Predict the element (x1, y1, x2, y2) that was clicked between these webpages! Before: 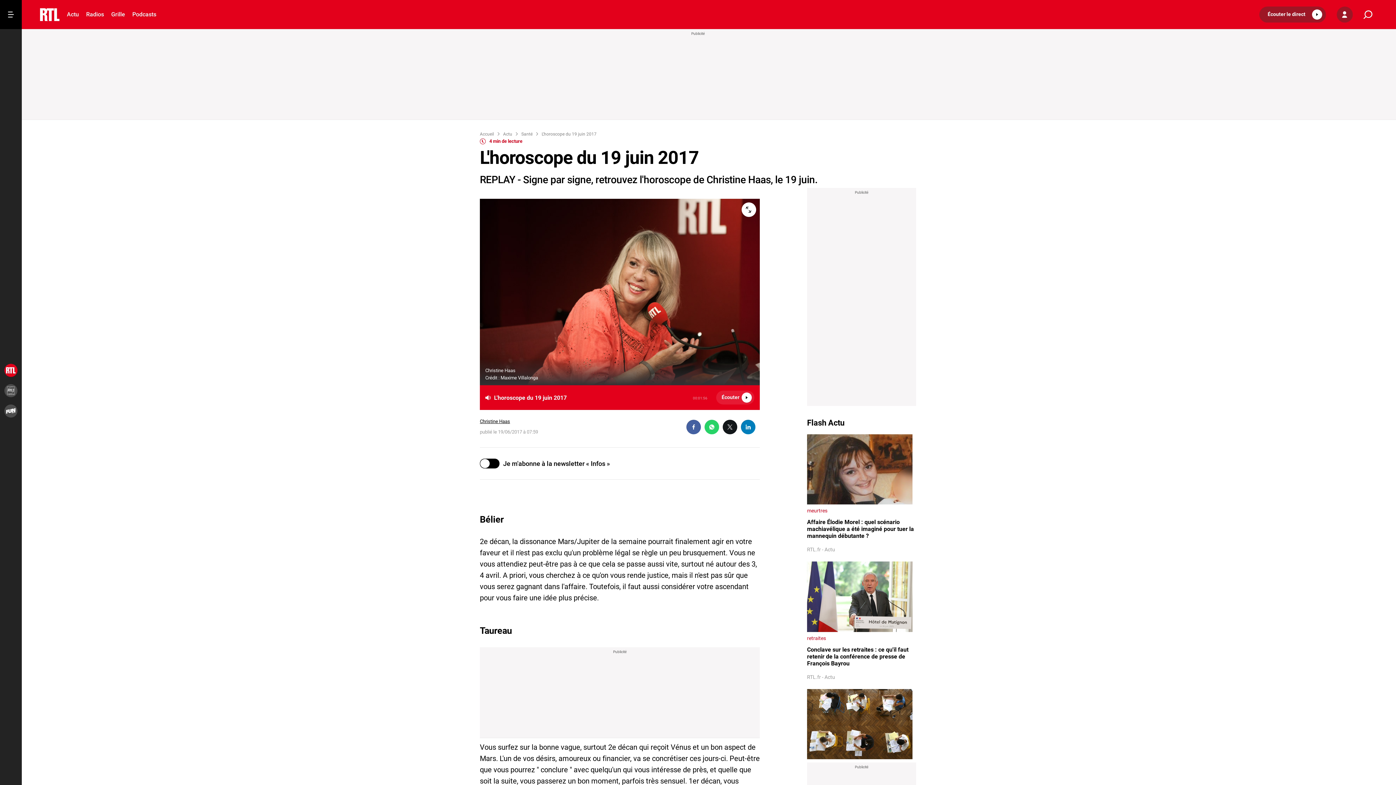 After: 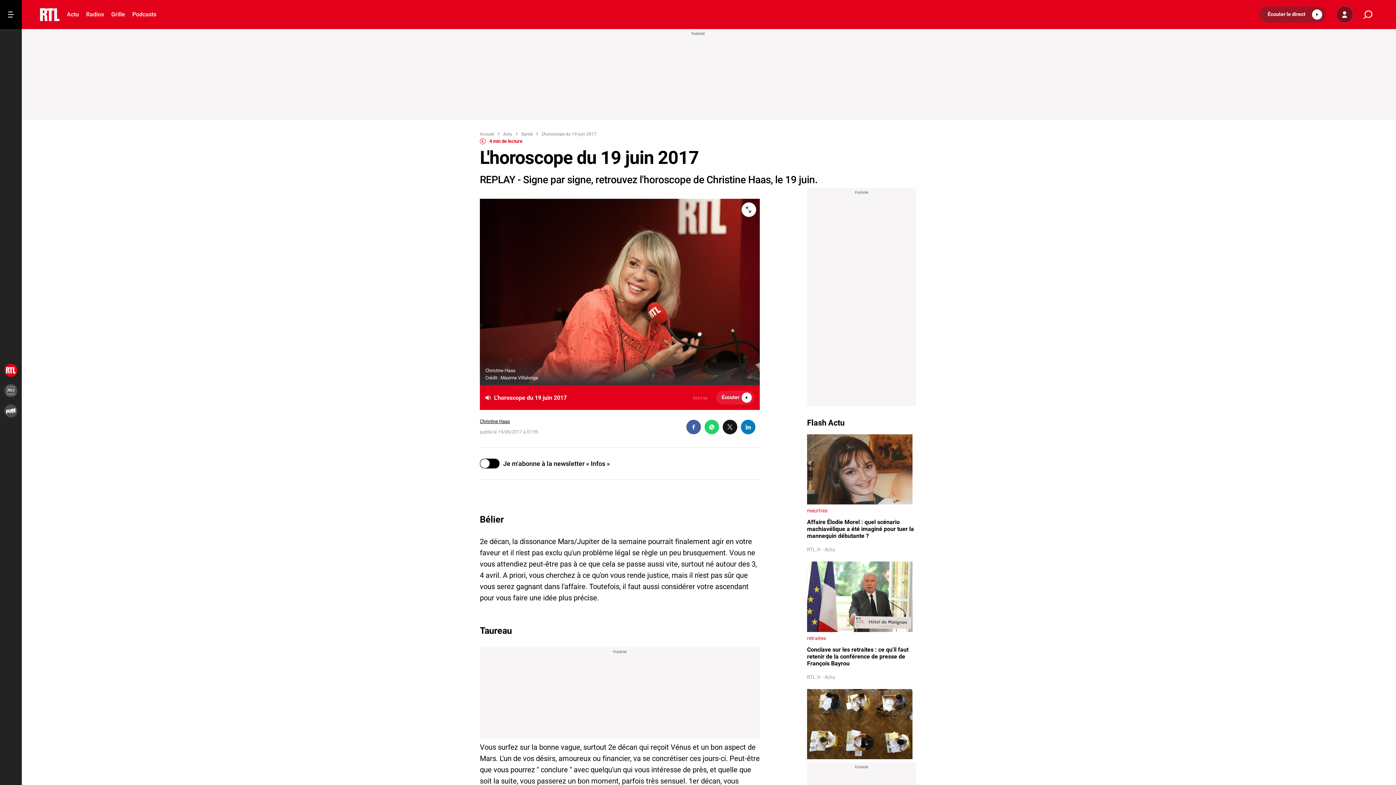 Action: bbox: (1337, 6, 1353, 22)